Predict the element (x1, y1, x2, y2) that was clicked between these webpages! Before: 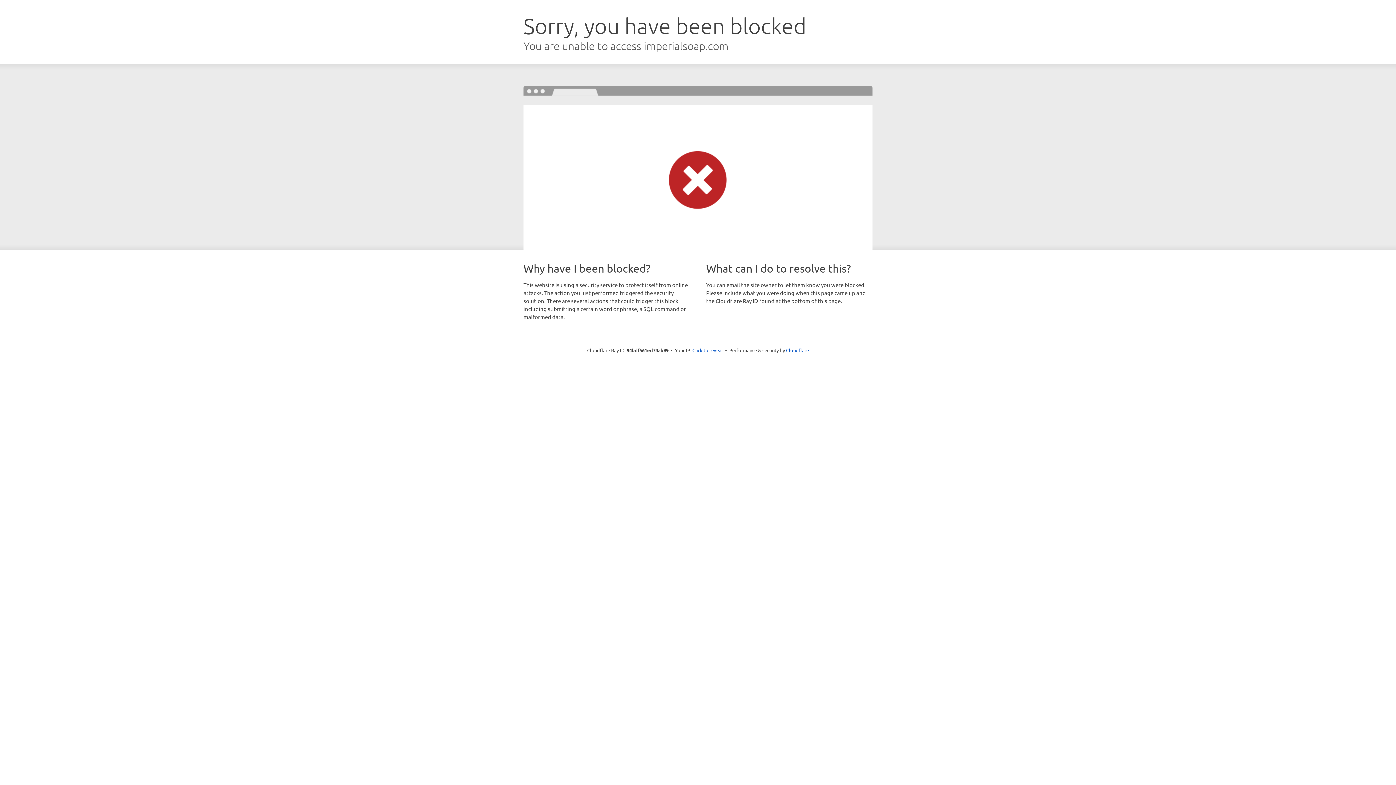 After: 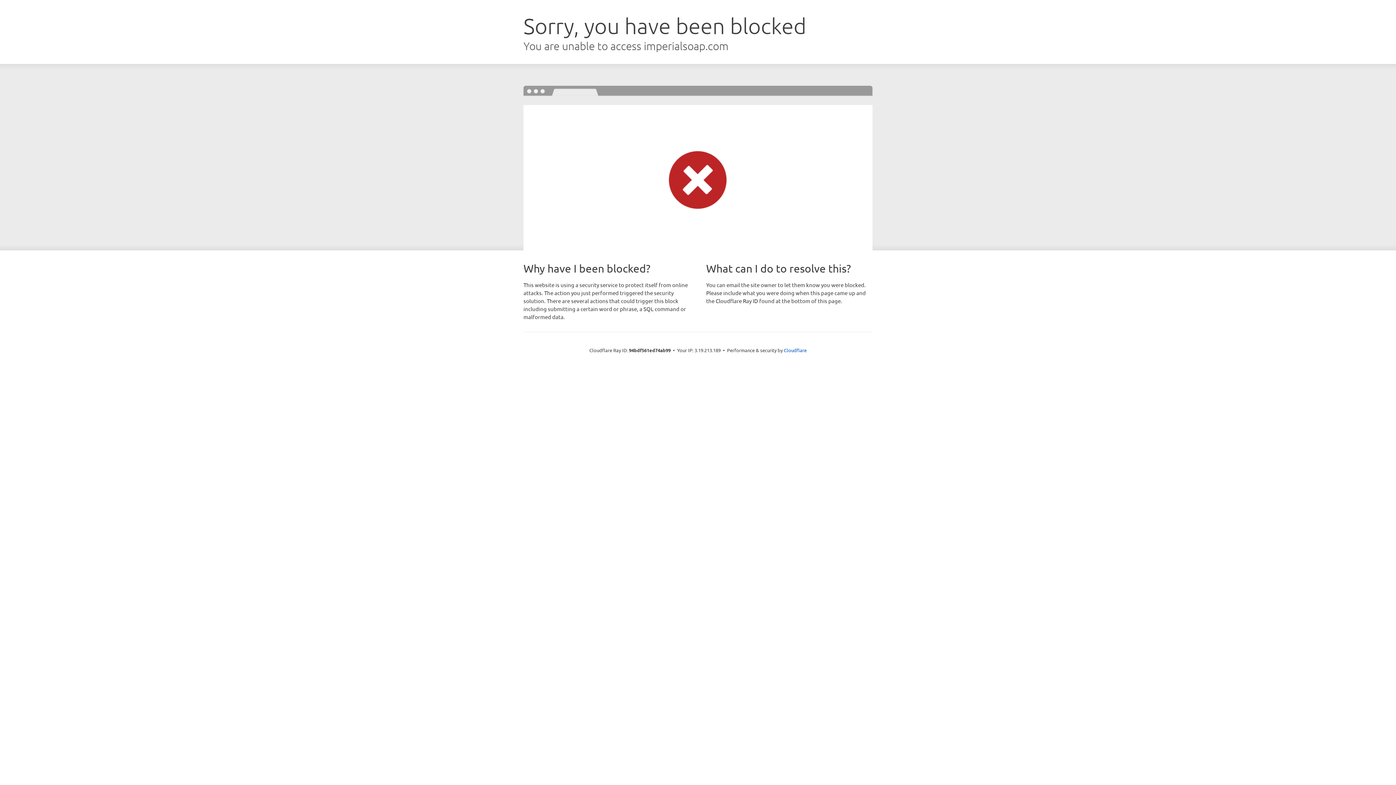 Action: bbox: (692, 346, 723, 353) label: Click to reveal